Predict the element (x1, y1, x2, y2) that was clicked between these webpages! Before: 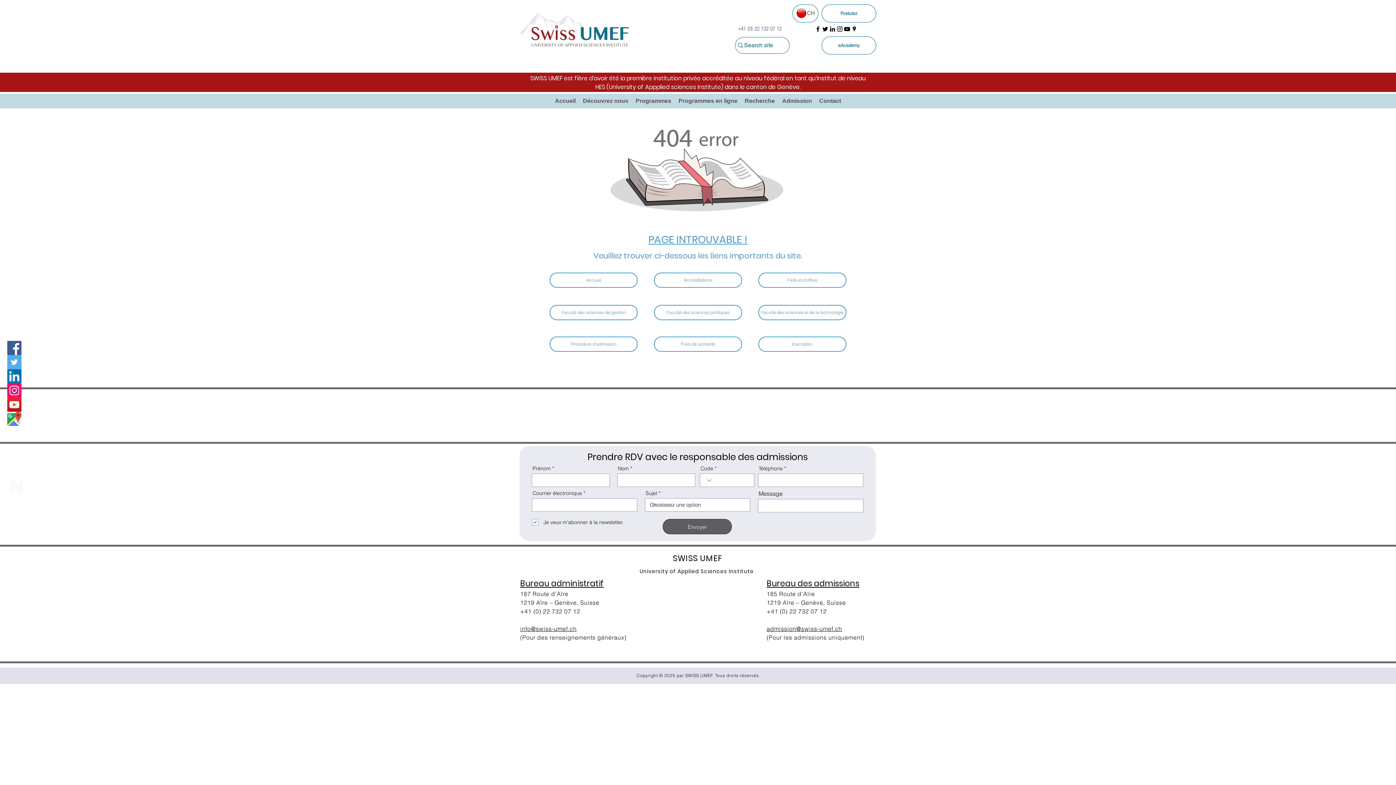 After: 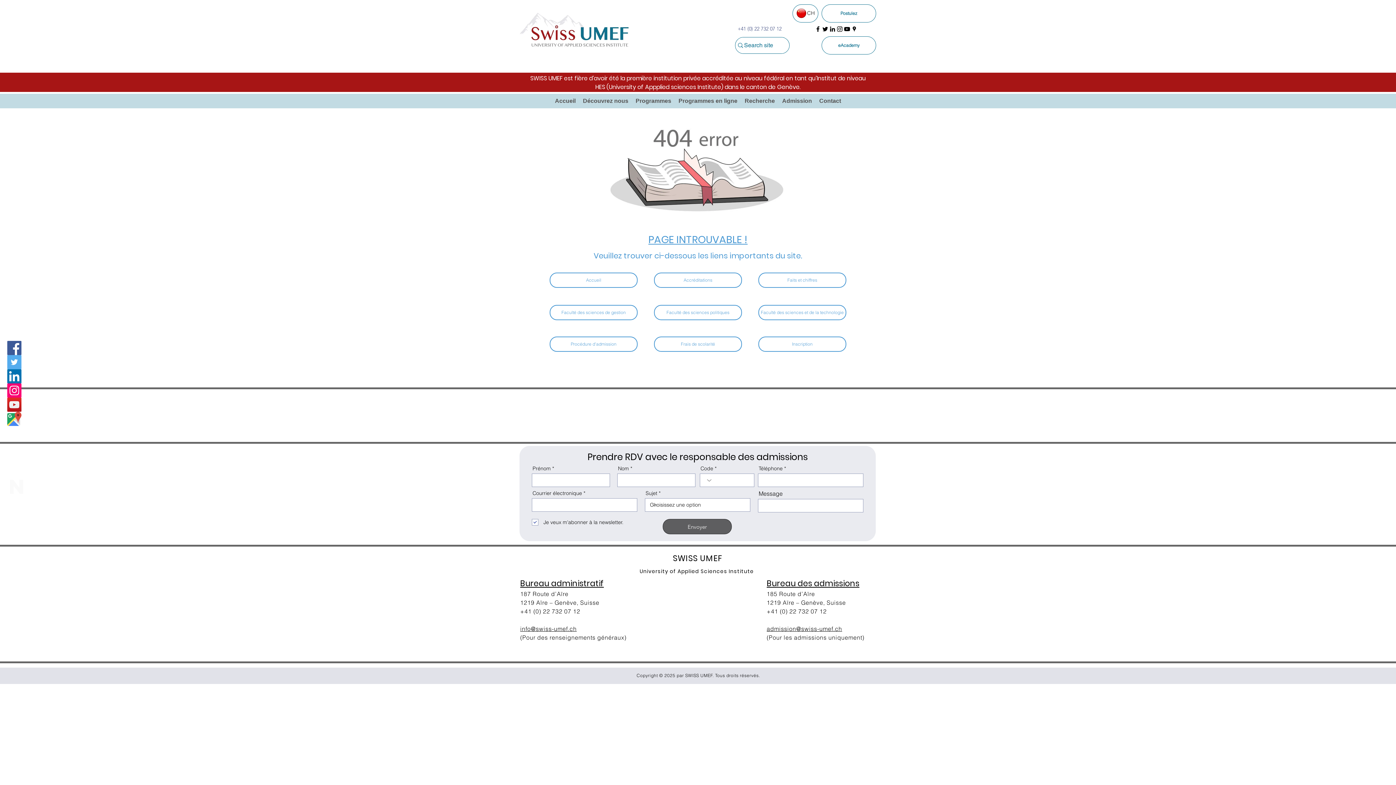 Action: bbox: (814, 25, 821, 32) label: facebook